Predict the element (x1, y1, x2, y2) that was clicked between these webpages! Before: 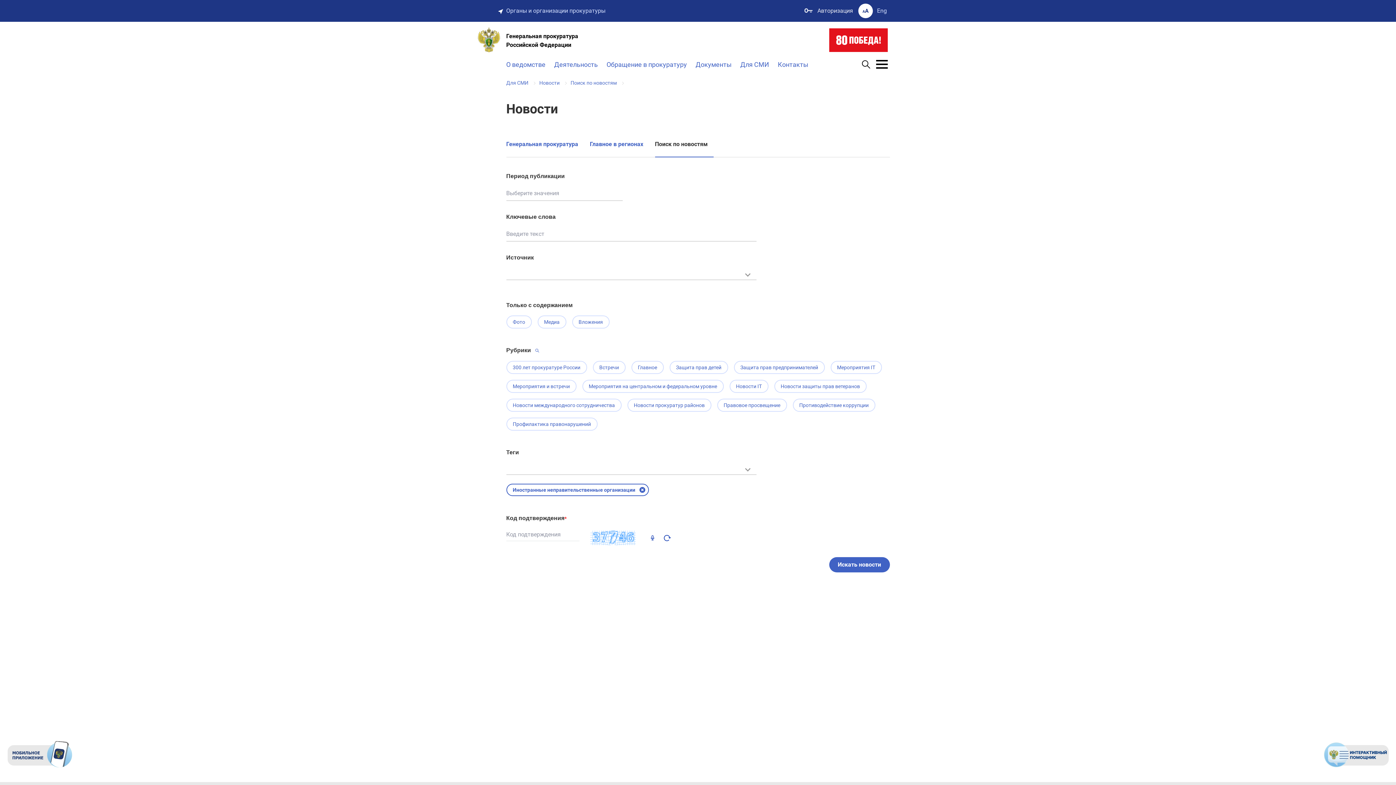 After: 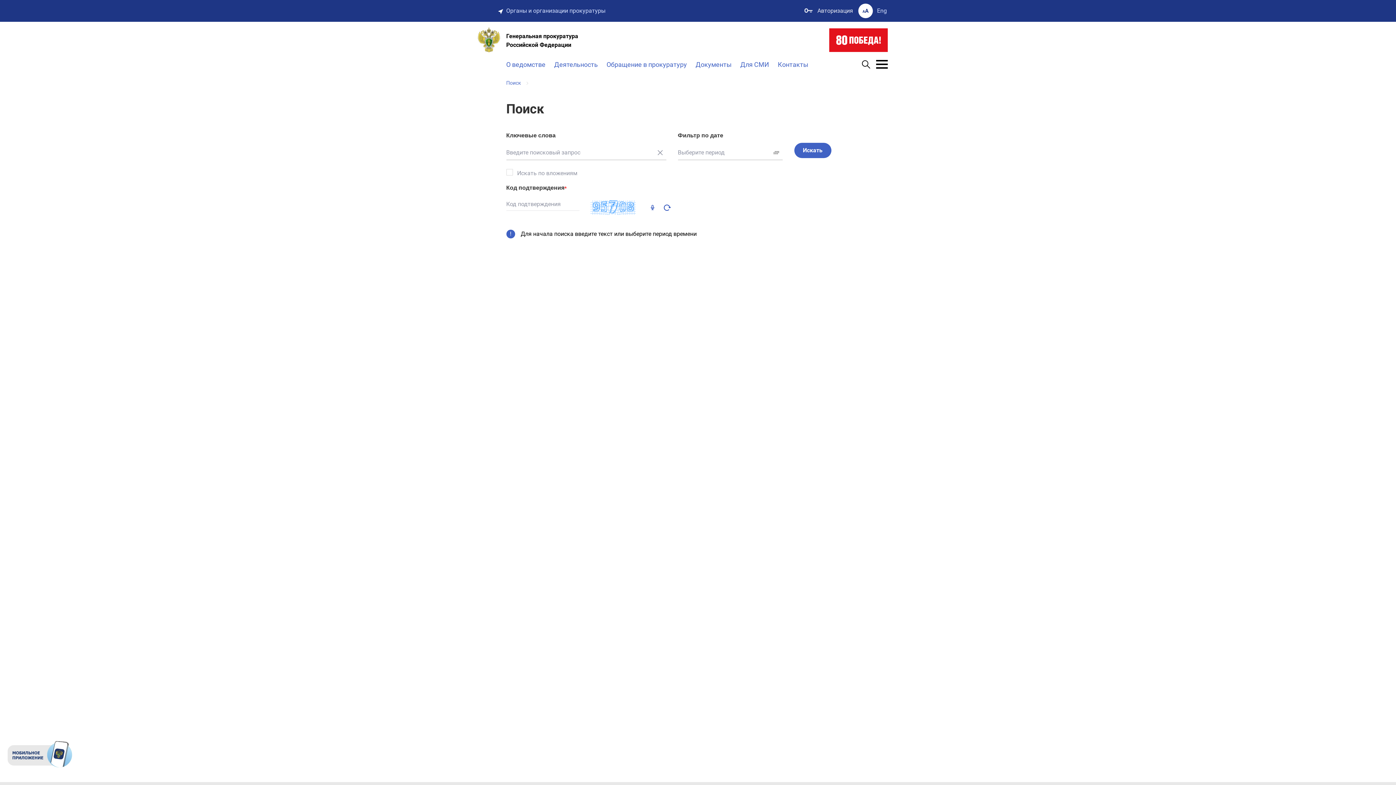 Action: bbox: (862, 56, 874, 74)